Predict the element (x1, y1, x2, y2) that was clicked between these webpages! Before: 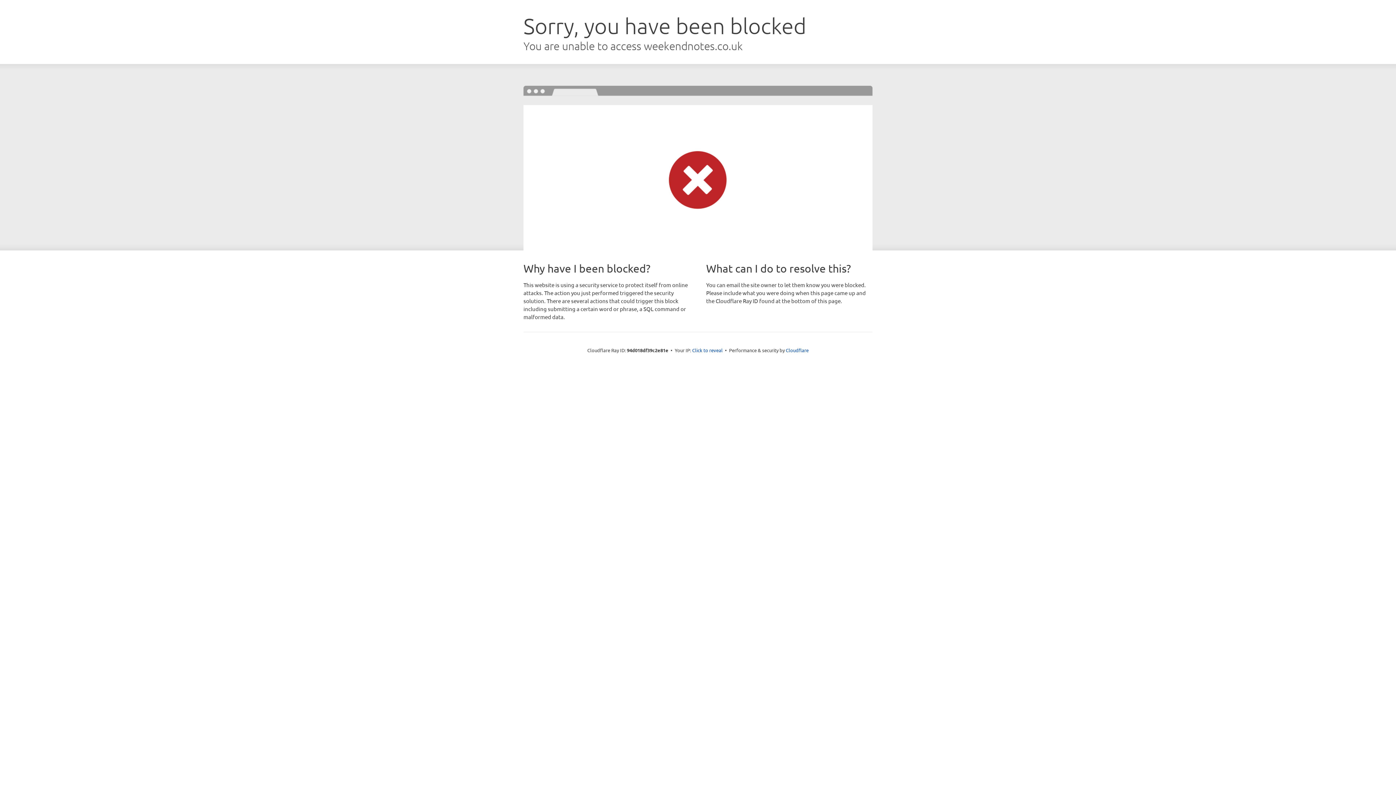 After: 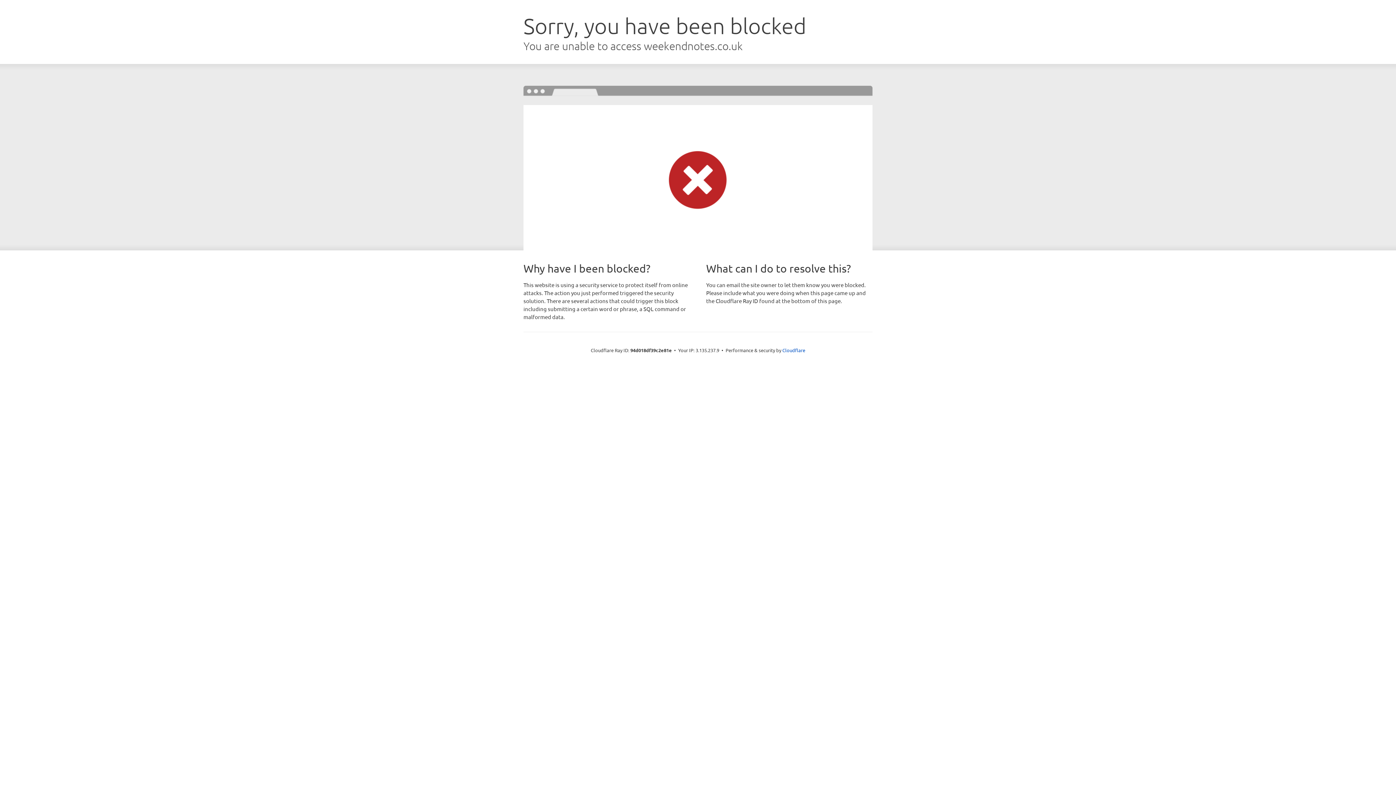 Action: label: Click to reveal bbox: (692, 346, 722, 353)